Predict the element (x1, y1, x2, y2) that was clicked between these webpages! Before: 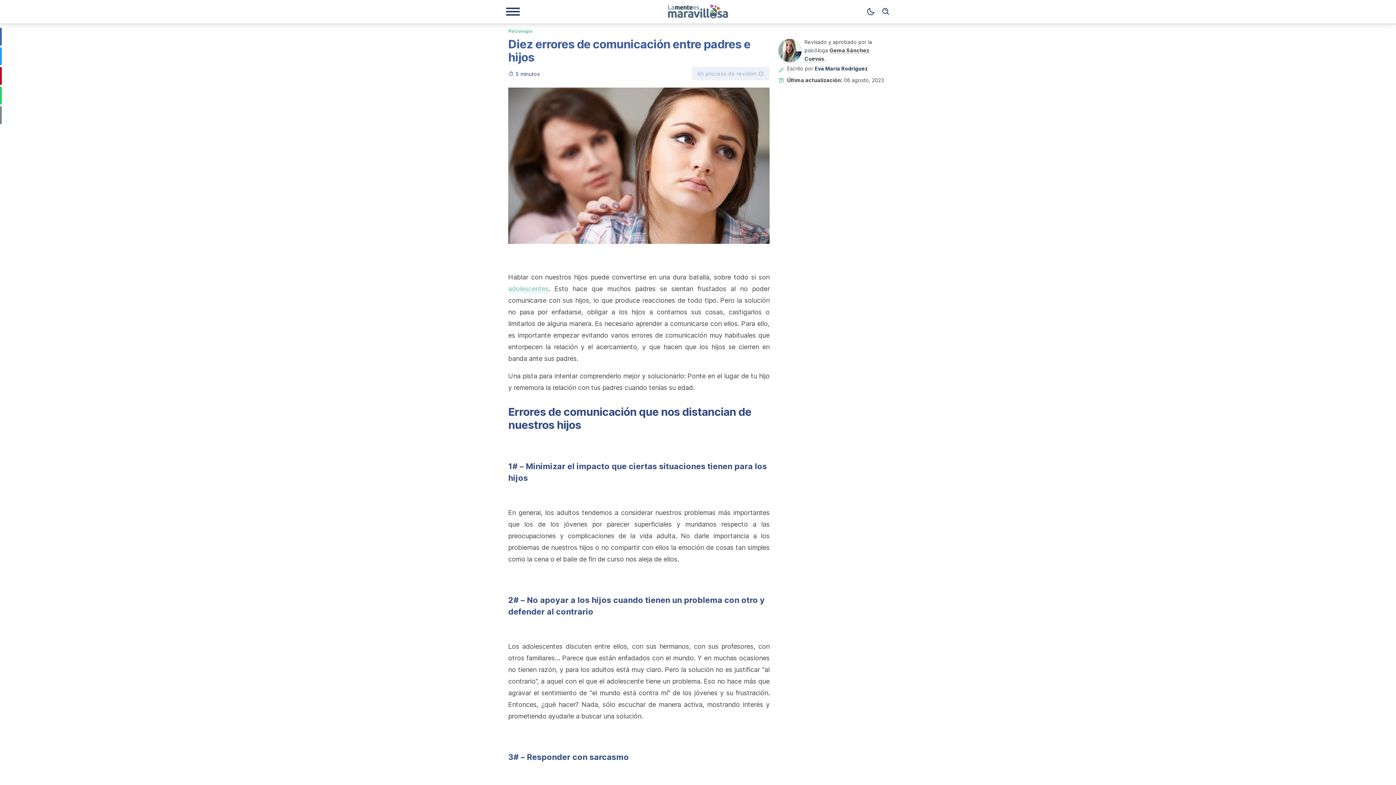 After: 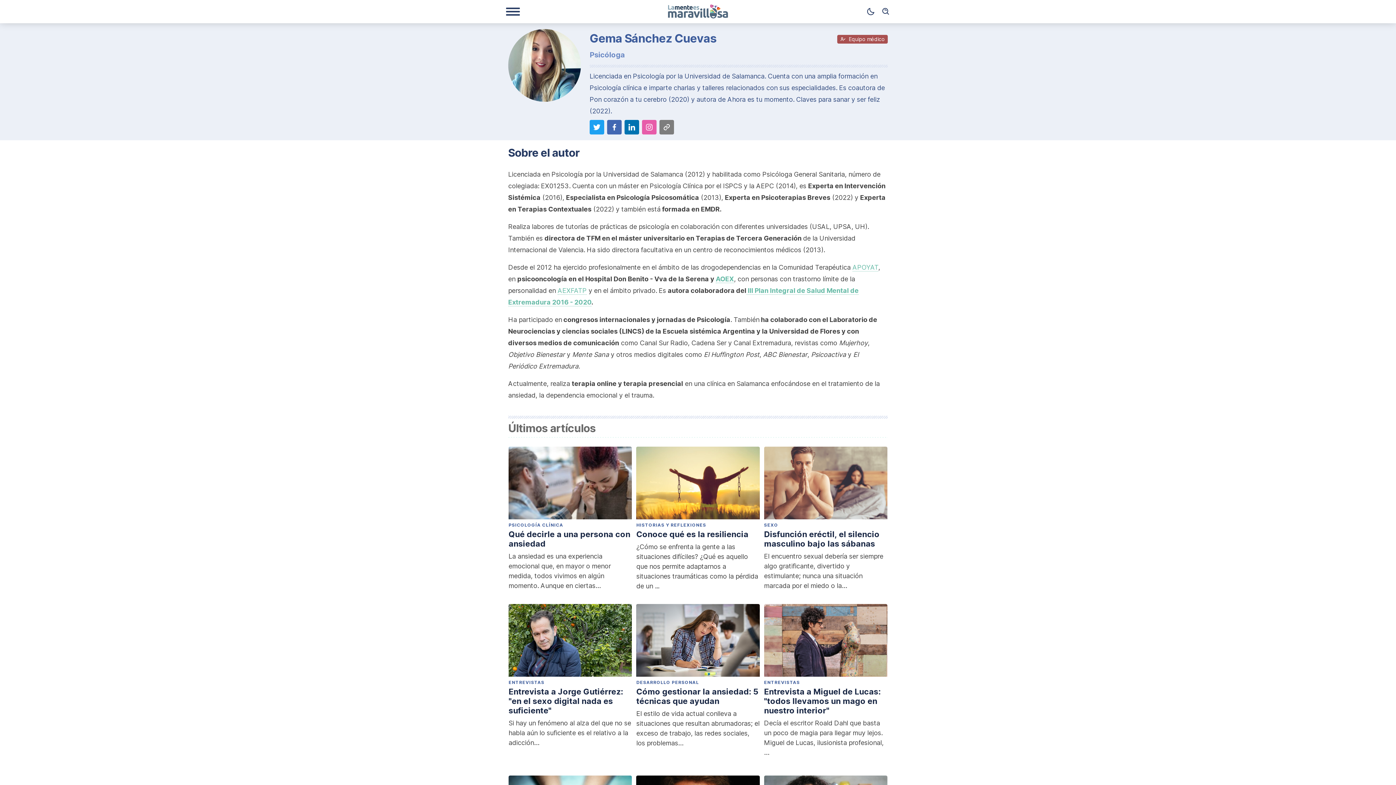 Action: bbox: (778, 38, 801, 62)